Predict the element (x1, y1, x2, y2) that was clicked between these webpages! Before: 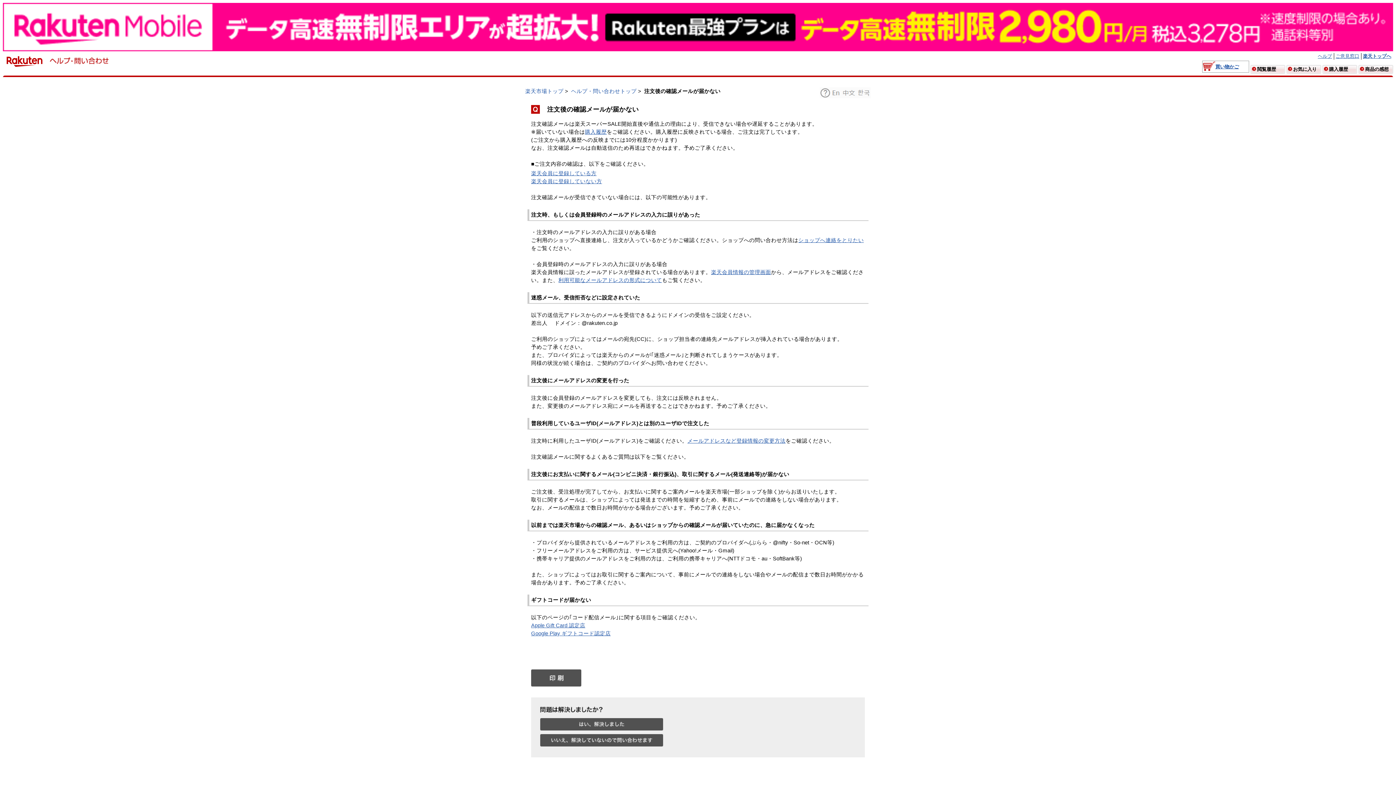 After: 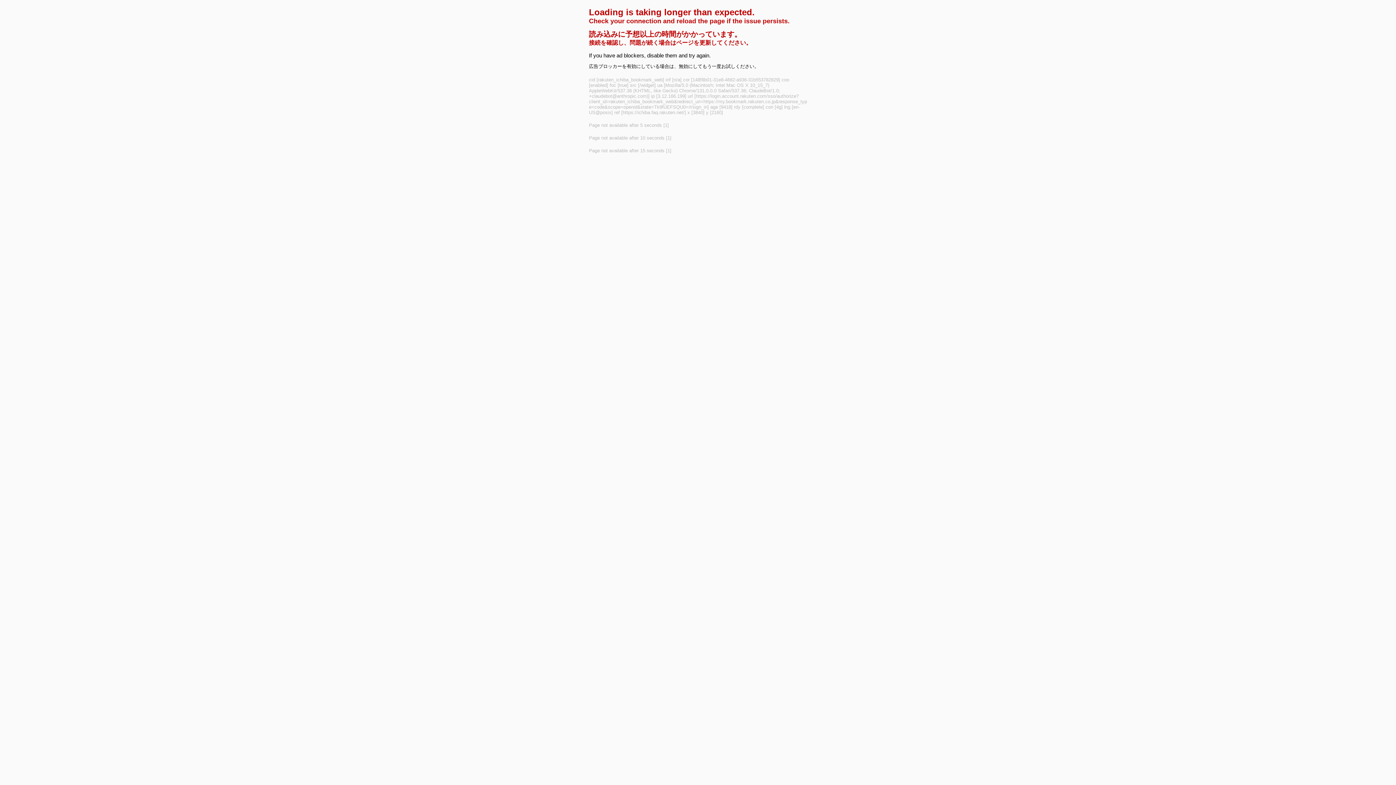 Action: bbox: (1293, 66, 1317, 71) label: お気に入り